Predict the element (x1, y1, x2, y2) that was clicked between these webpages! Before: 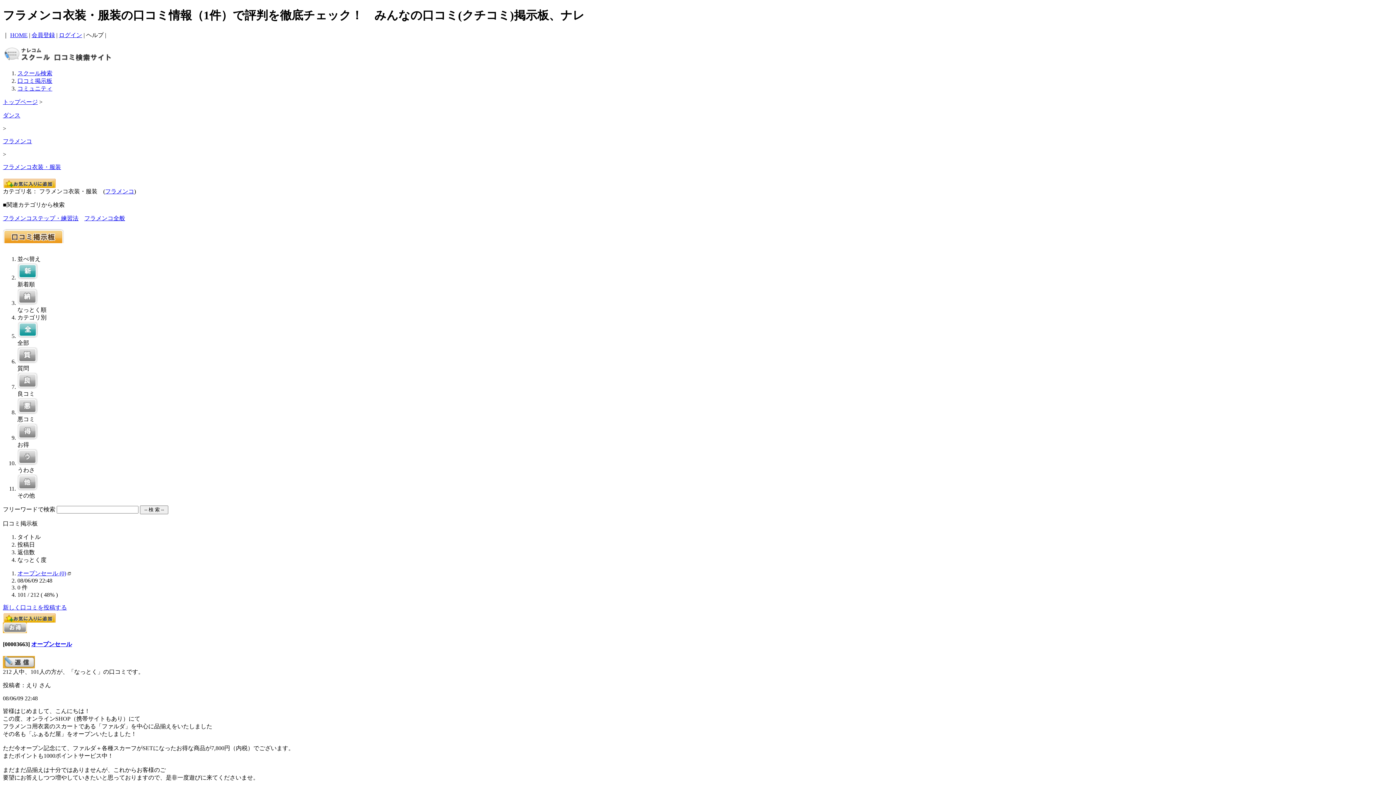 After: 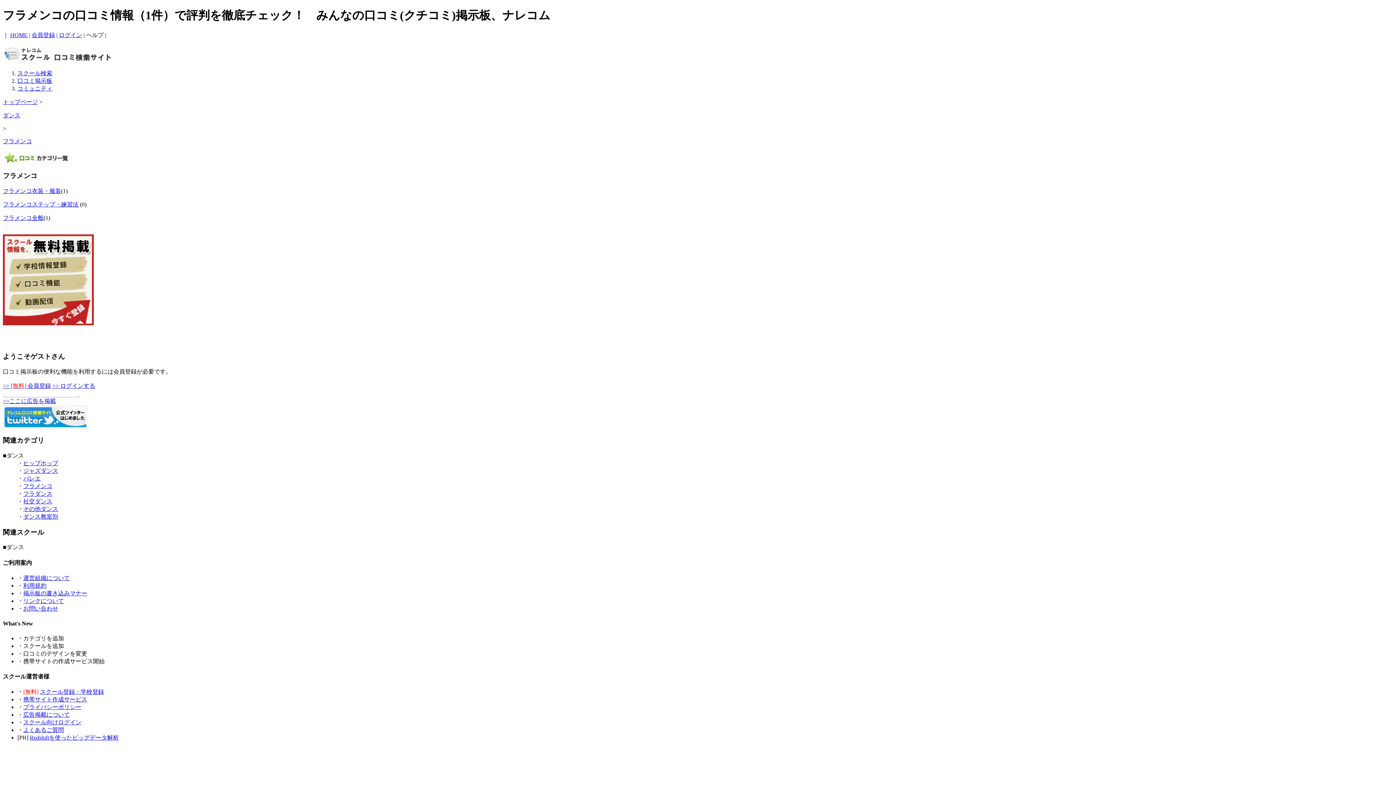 Action: bbox: (105, 188, 134, 194) label: フラメンコ